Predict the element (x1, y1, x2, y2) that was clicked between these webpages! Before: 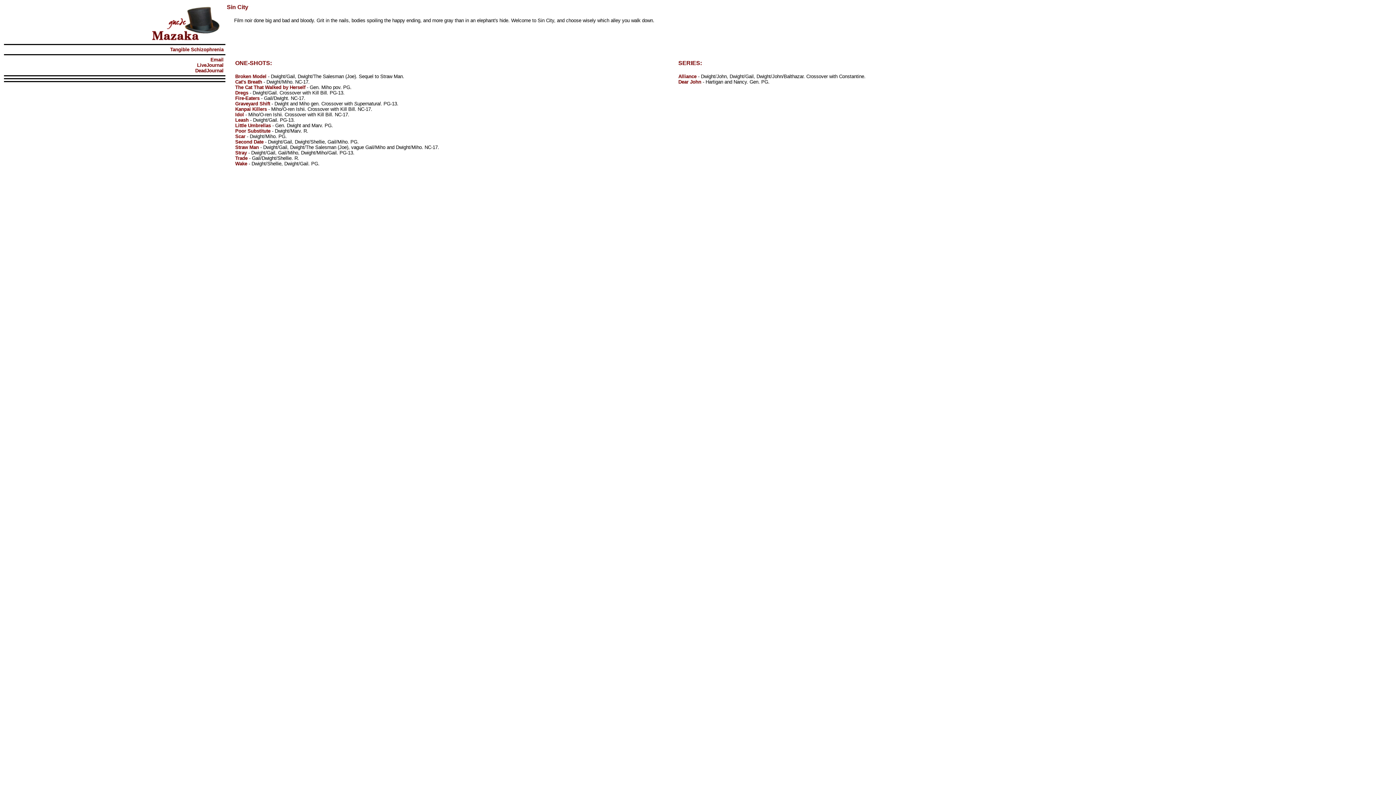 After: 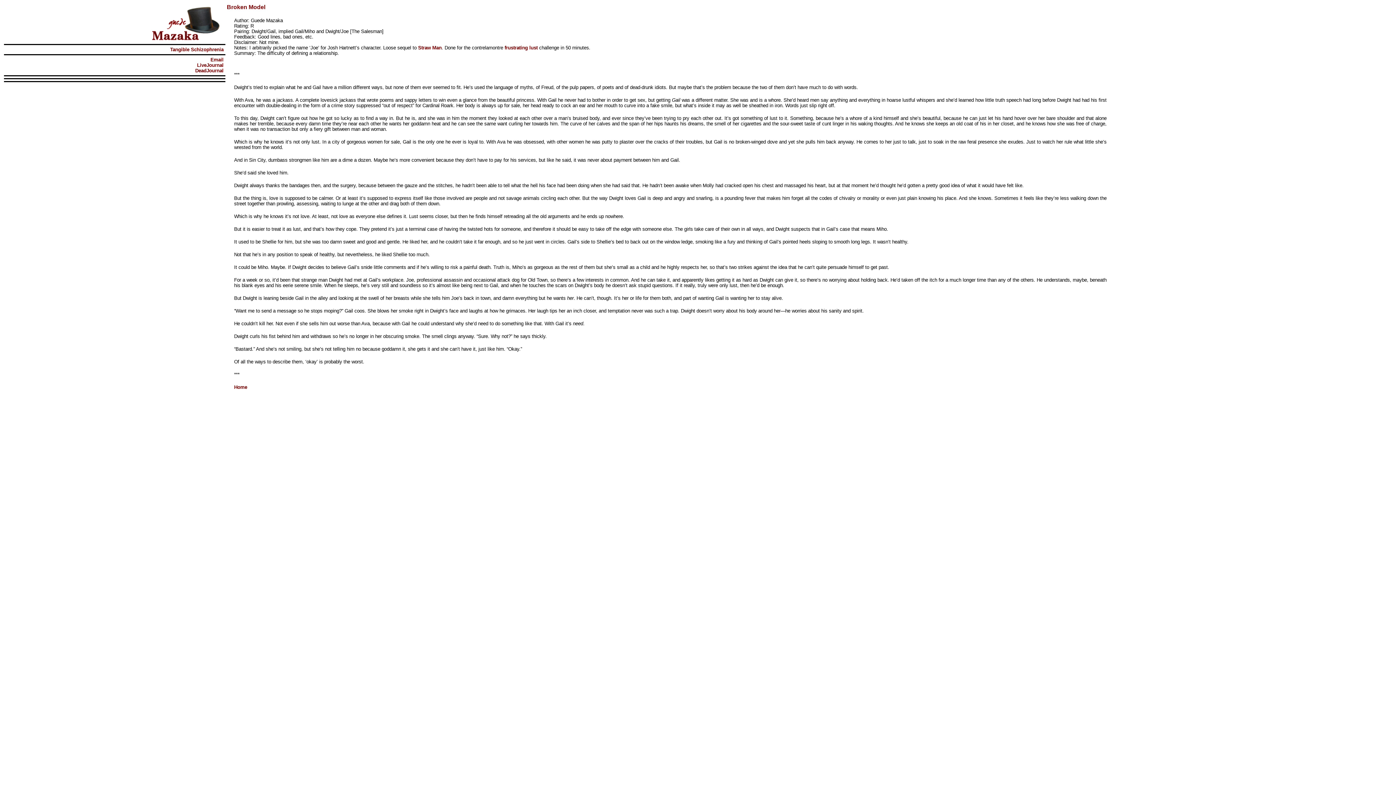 Action: bbox: (235, 73, 266, 79) label: Broken Model